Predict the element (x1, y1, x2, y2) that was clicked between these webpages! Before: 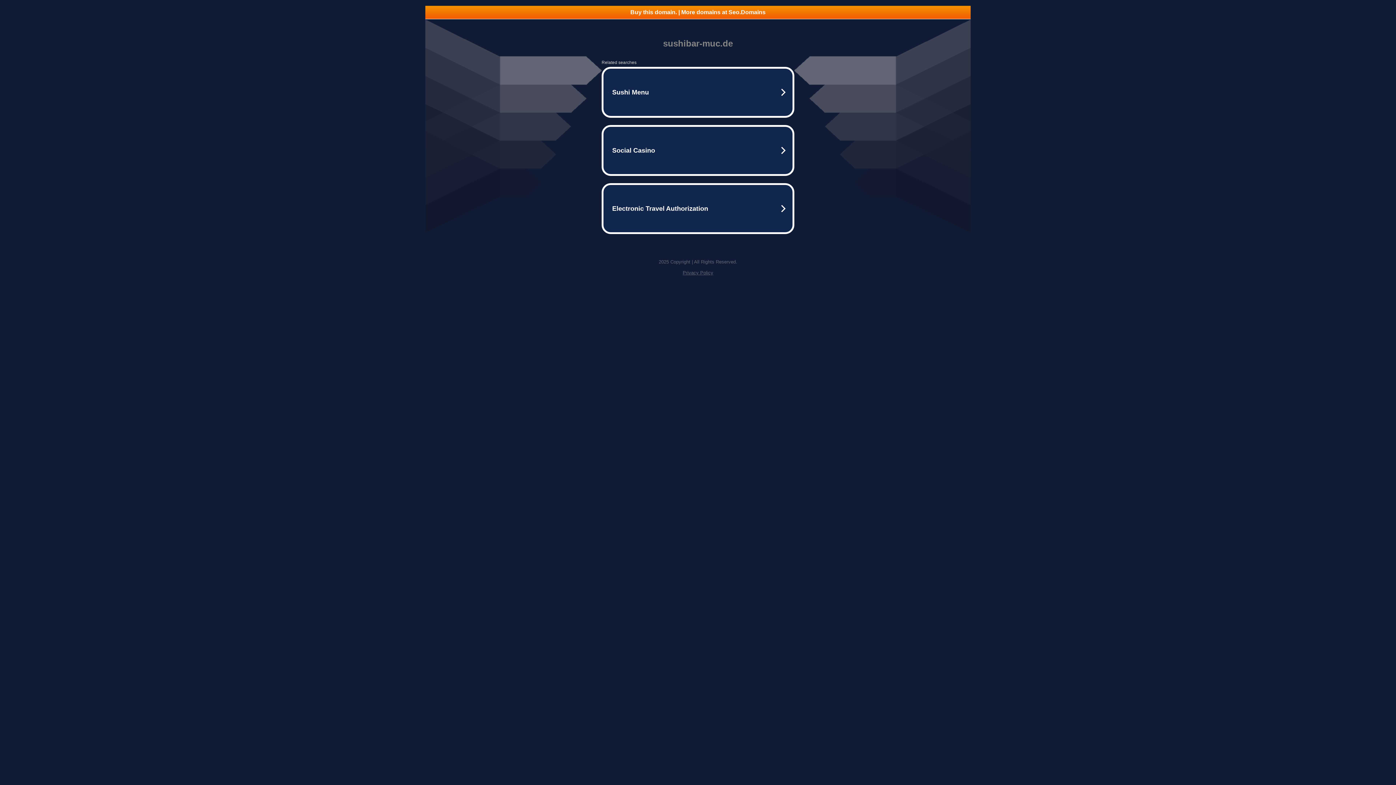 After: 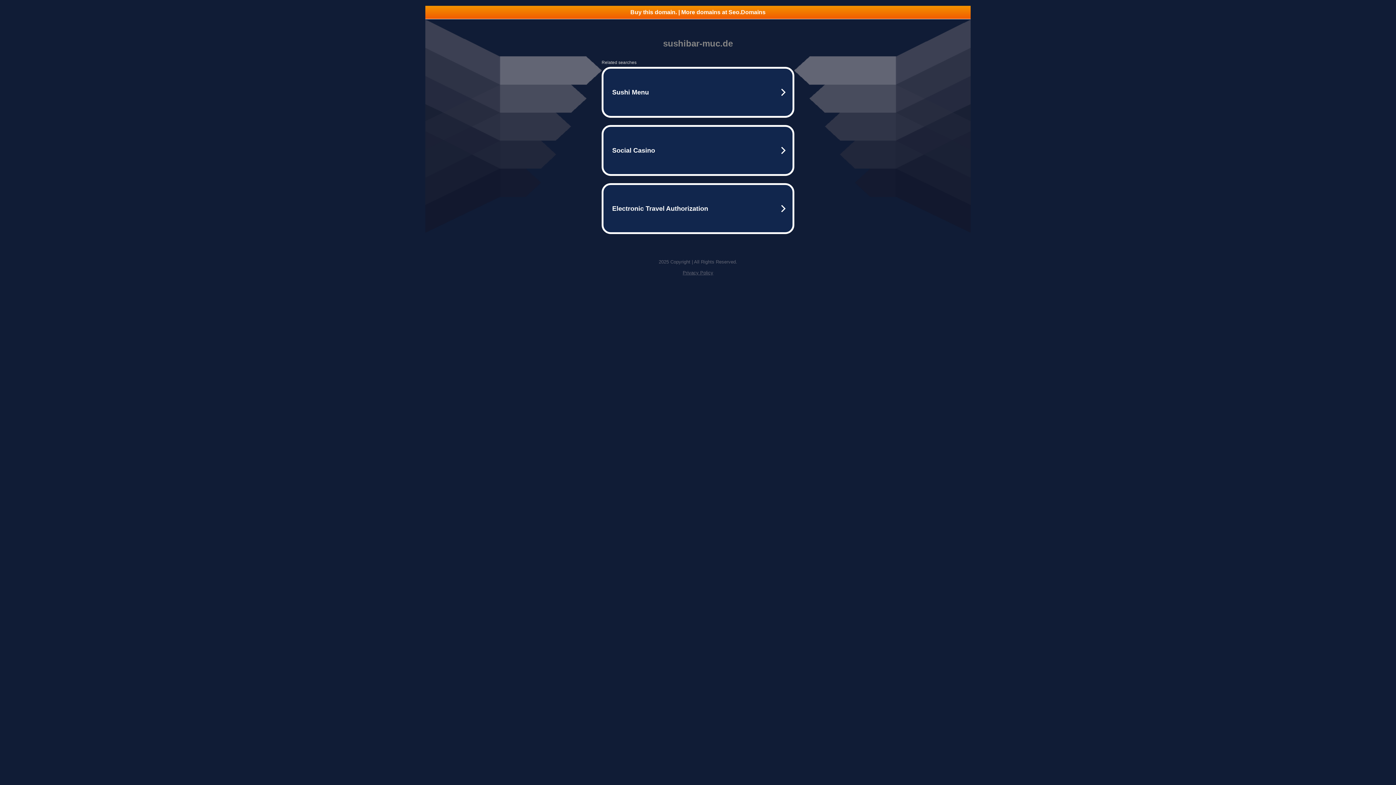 Action: label: Privacy Policy bbox: (682, 270, 713, 275)